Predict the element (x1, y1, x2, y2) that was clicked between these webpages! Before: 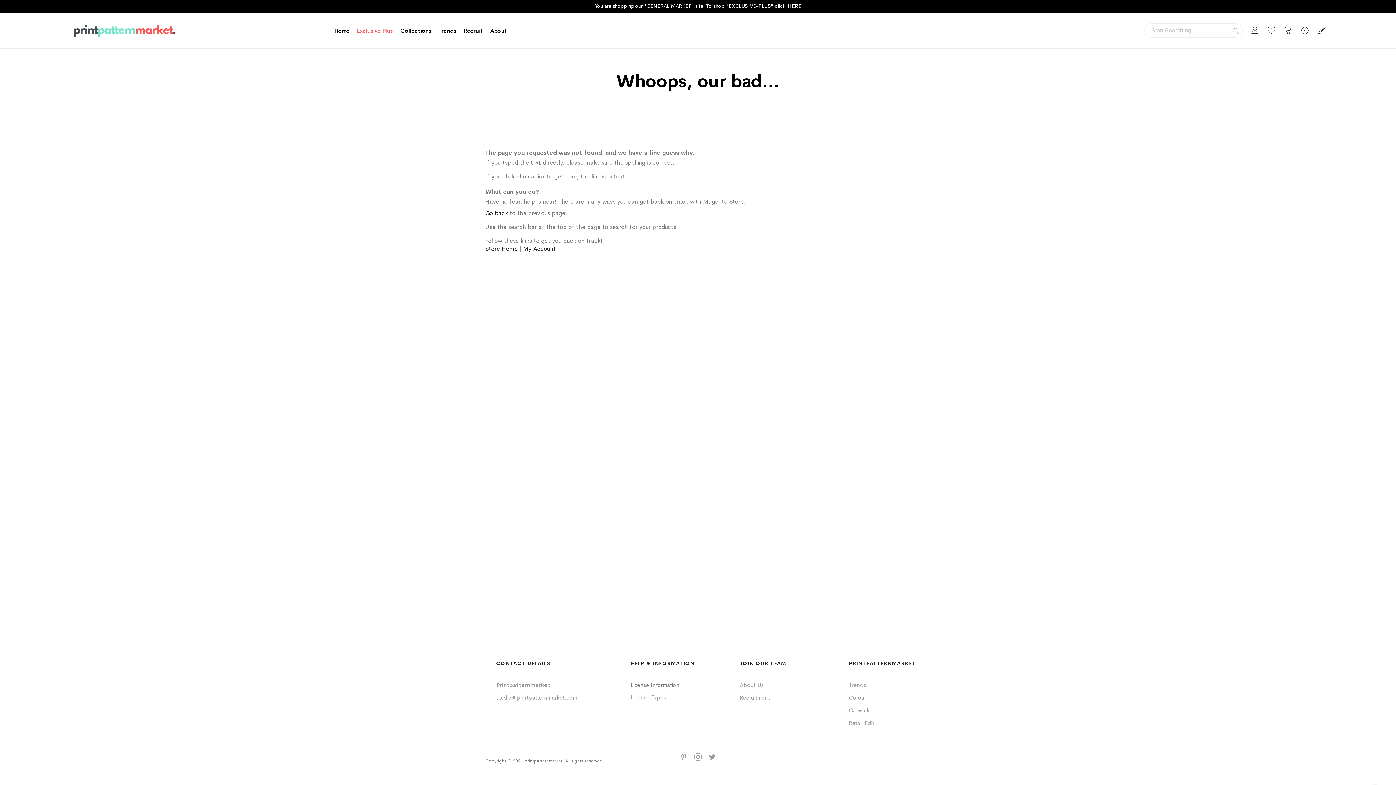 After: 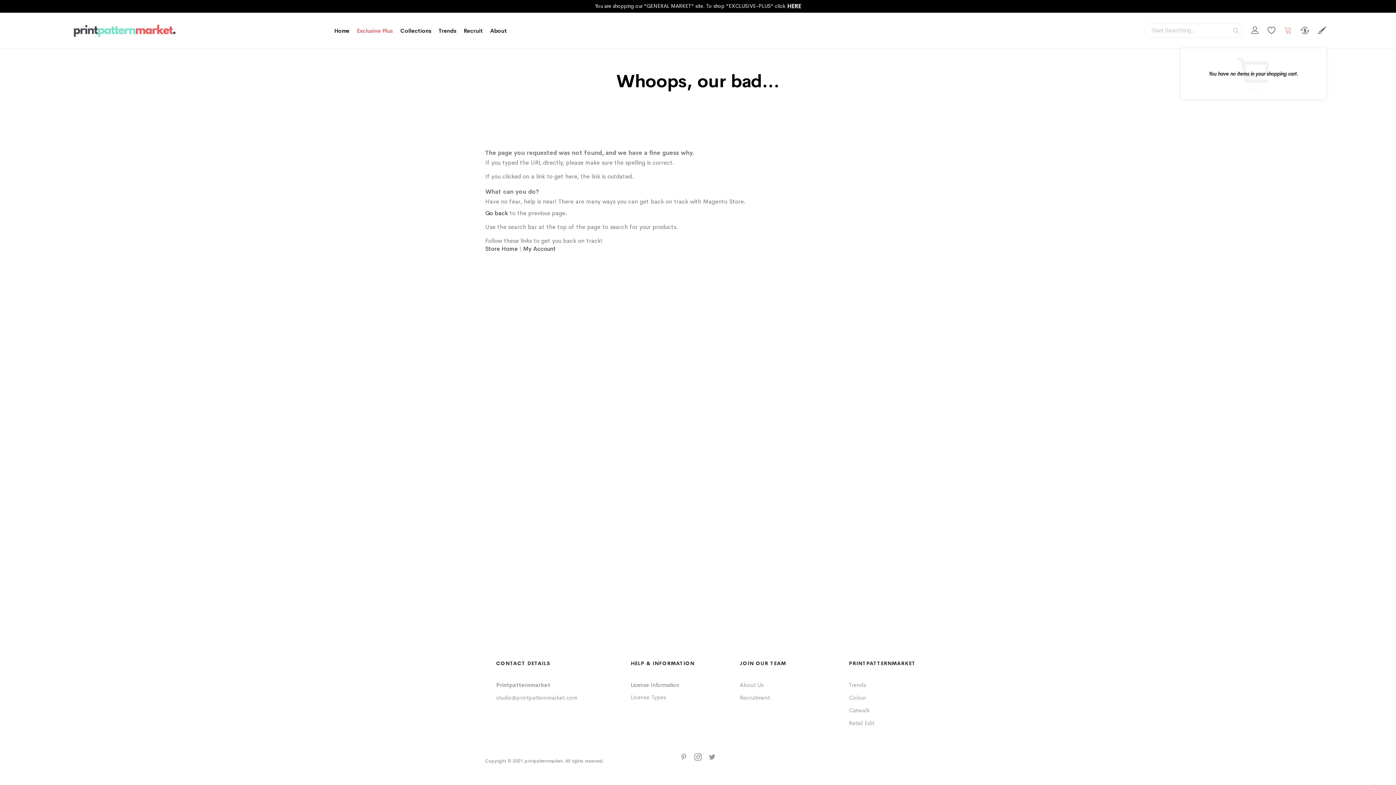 Action: bbox: (1284, 26, 1292, 33) label: My Cart